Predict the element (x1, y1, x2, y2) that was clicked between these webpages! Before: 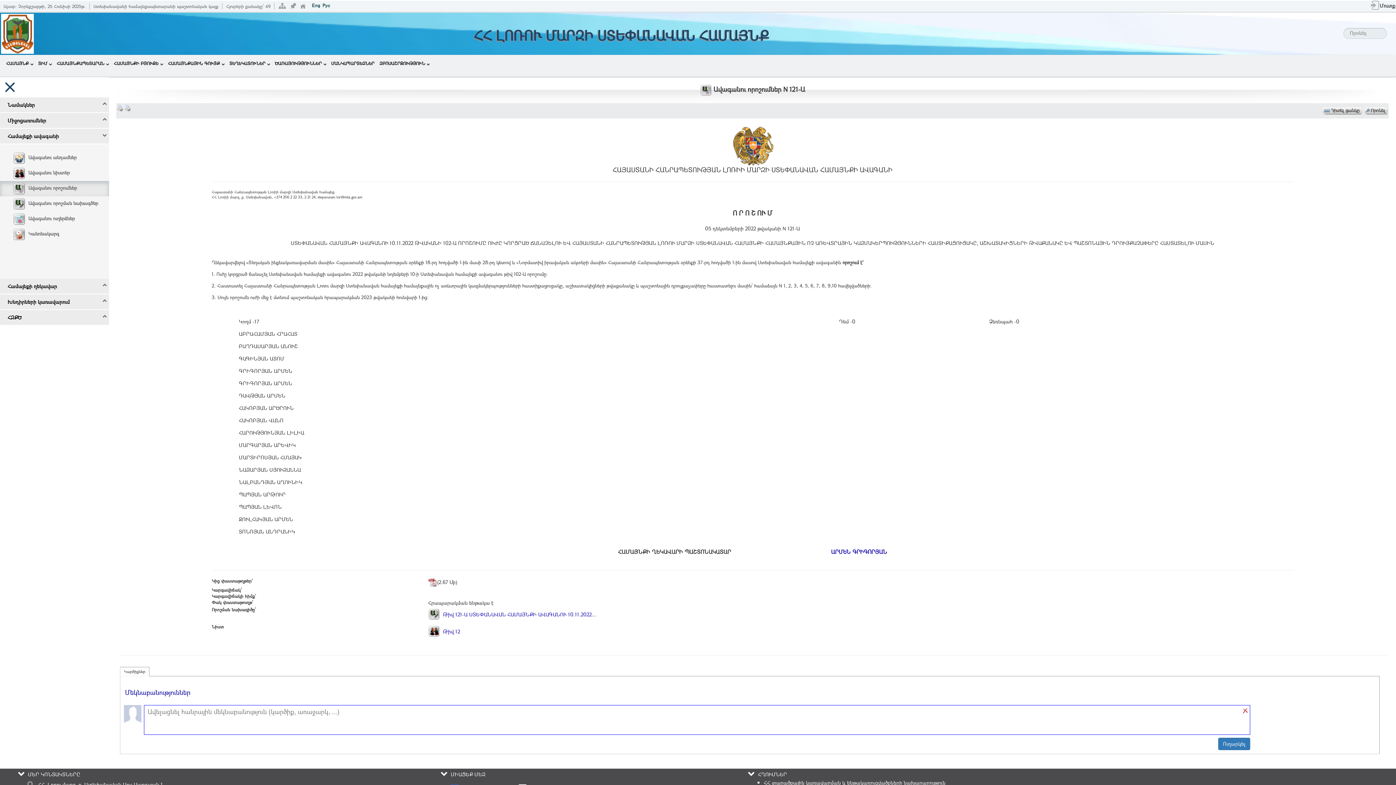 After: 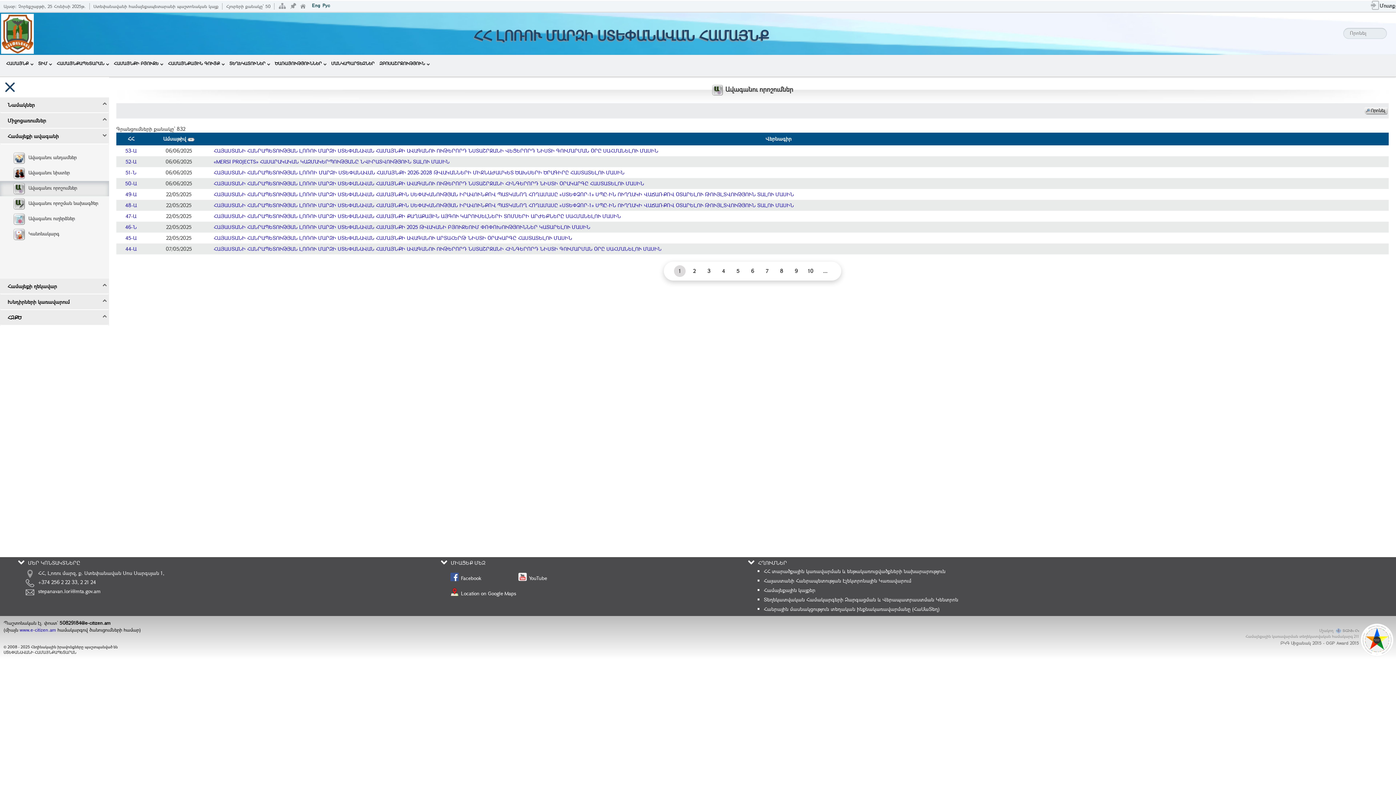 Action: bbox: (0, 181, 109, 196) label: Ավագանու որոշումներ